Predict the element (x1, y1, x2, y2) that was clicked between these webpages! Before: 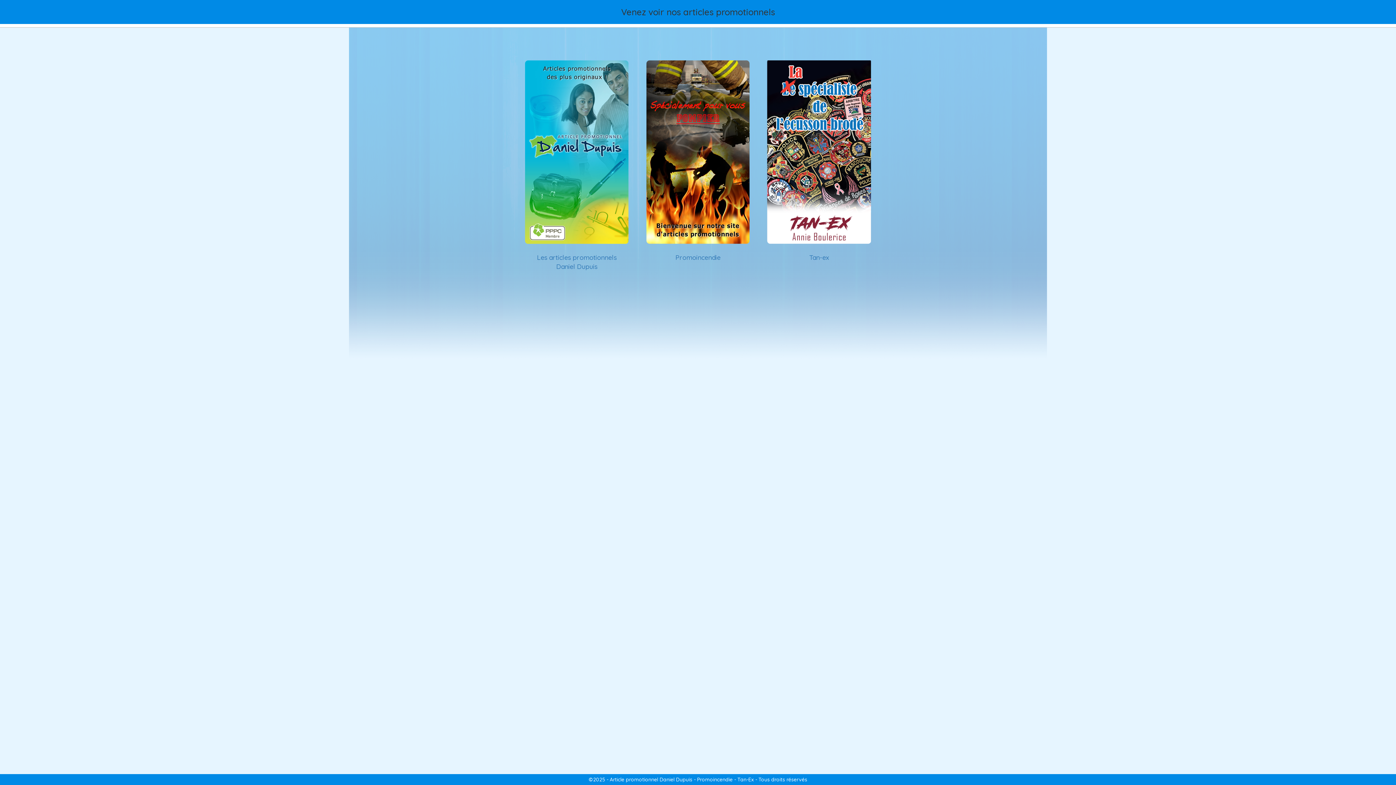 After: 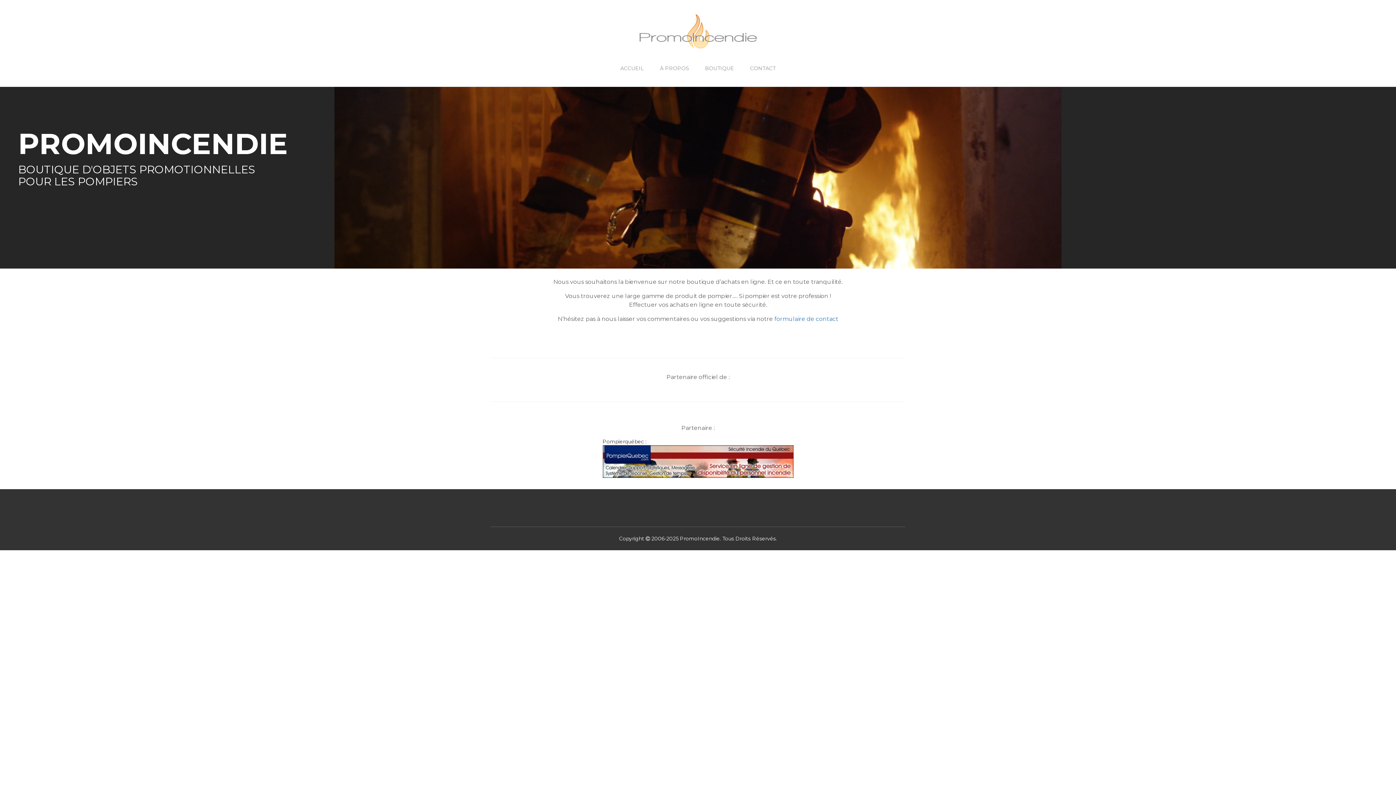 Action: bbox: (675, 246, 720, 261) label: Promoincendie